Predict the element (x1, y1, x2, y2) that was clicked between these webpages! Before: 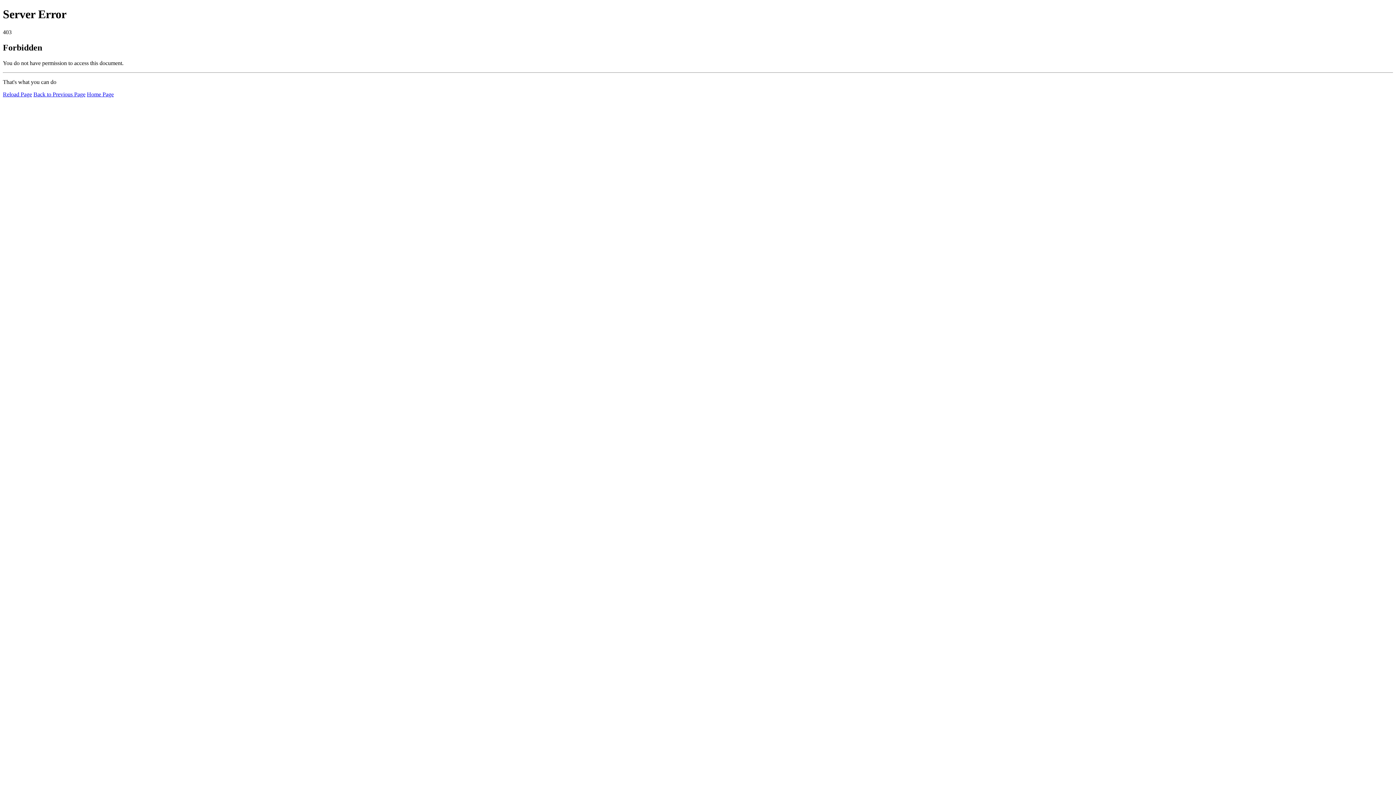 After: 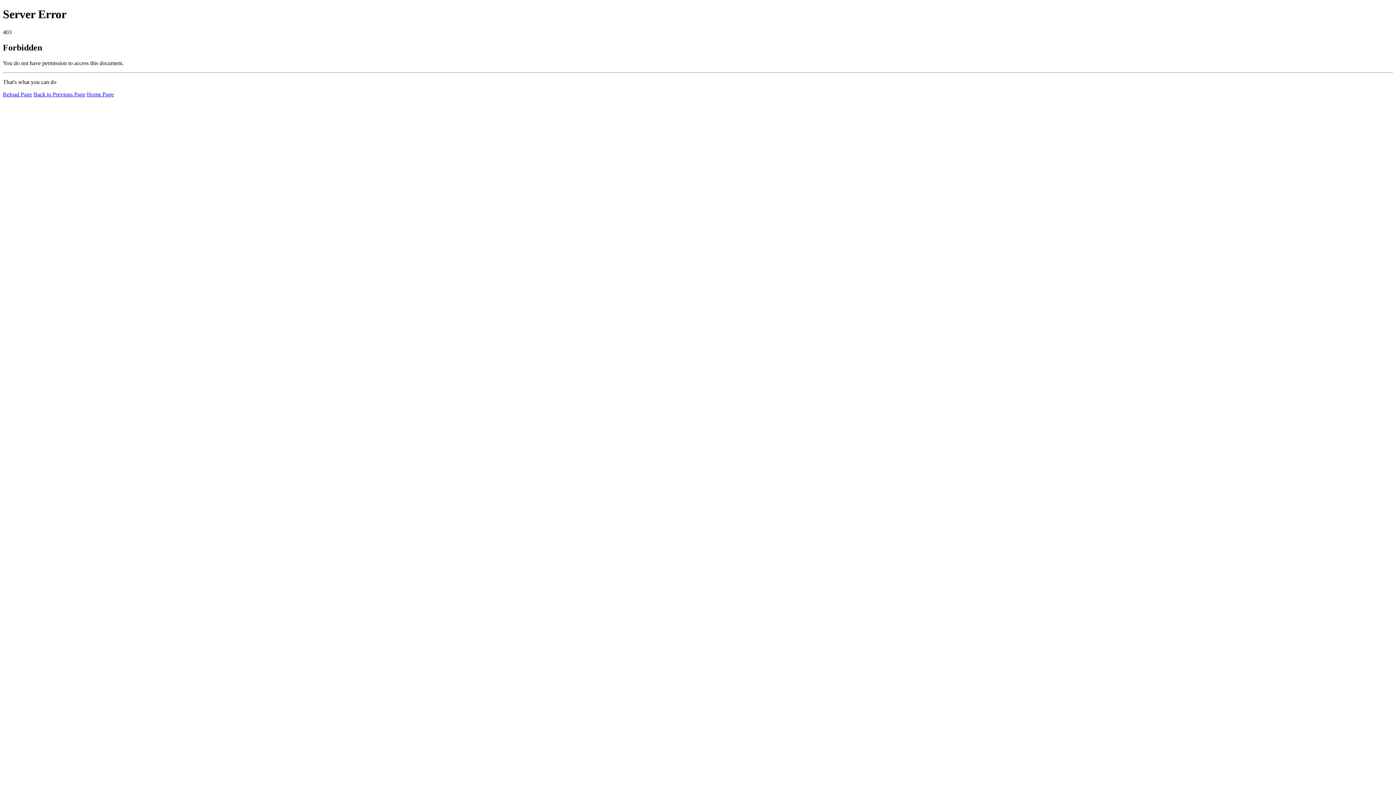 Action: bbox: (2, 91, 32, 97) label: Reload Page